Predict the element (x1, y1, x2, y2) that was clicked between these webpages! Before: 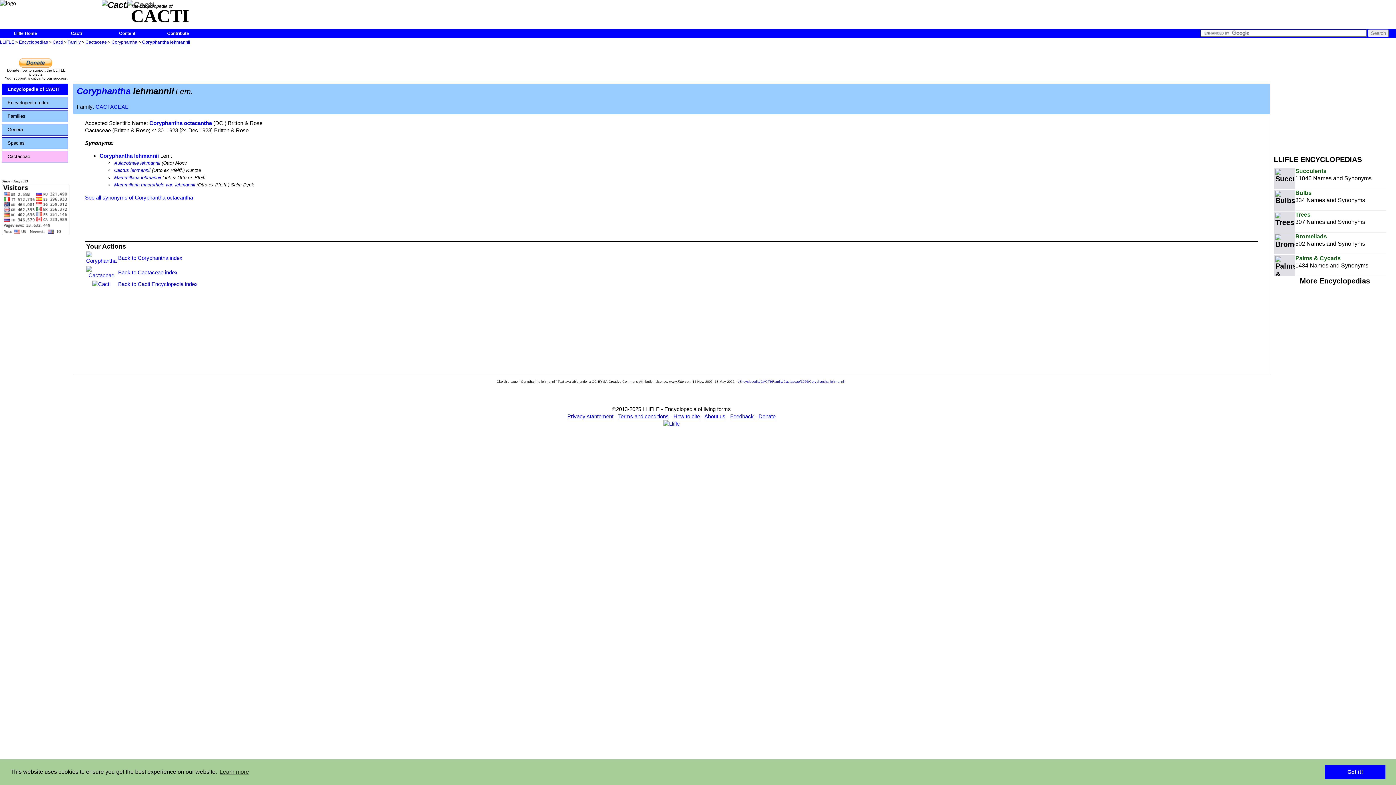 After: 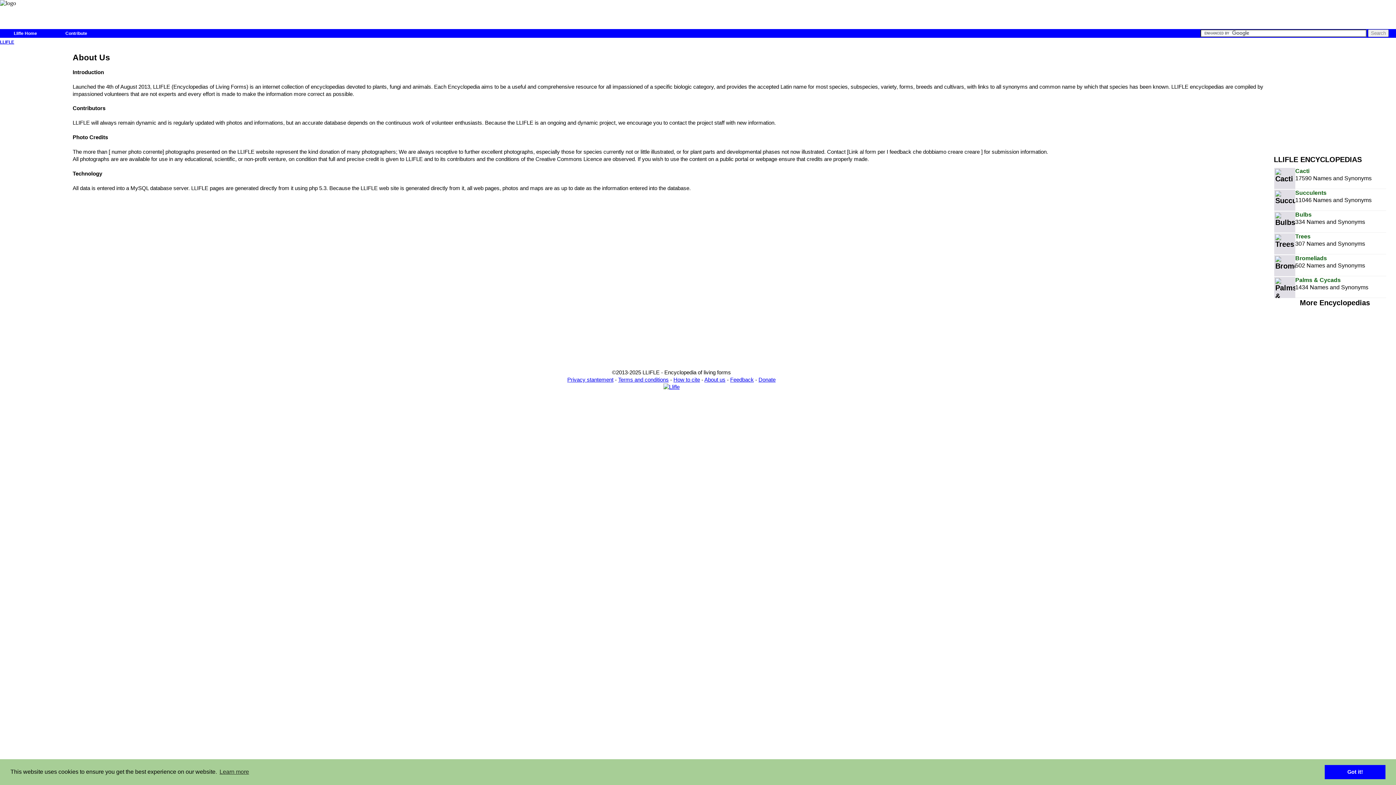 Action: label: About us bbox: (704, 413, 725, 419)